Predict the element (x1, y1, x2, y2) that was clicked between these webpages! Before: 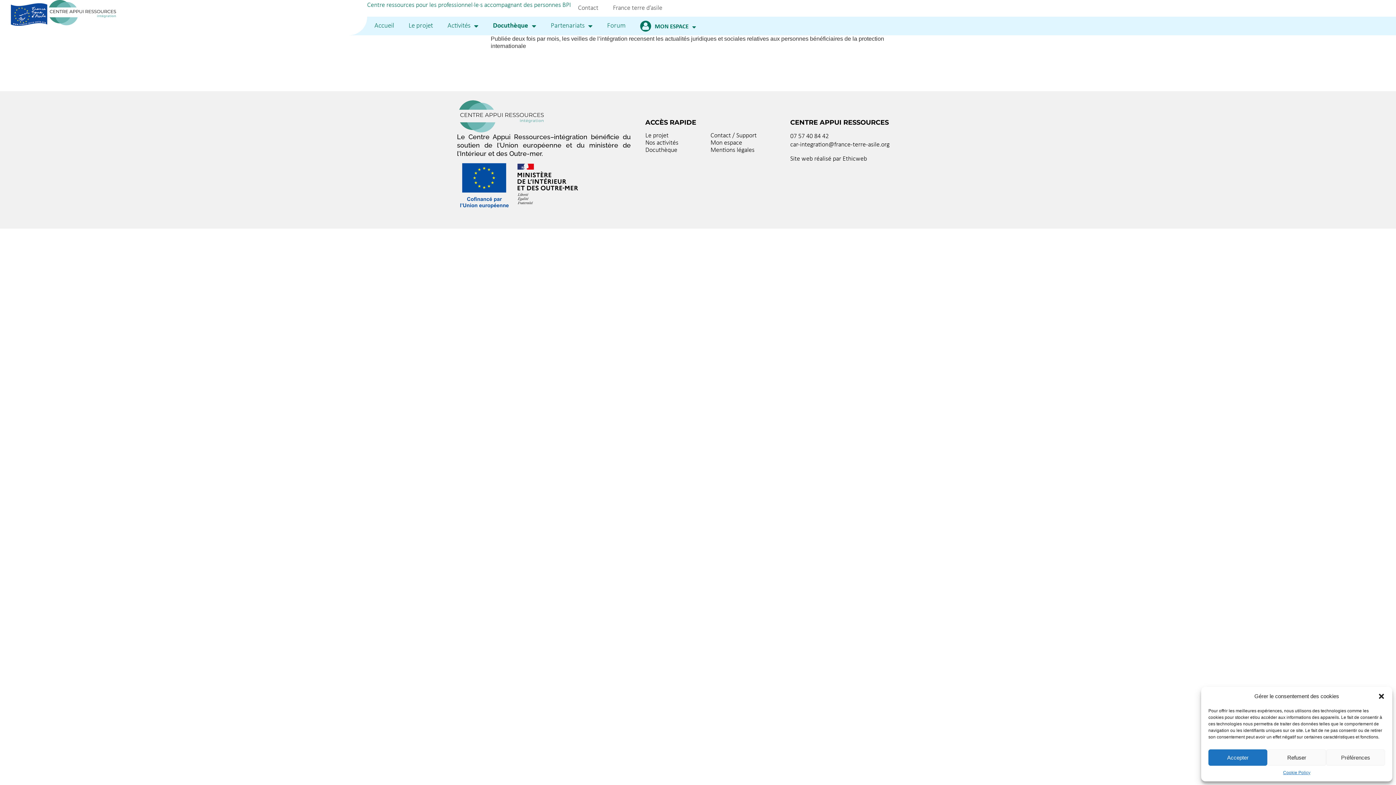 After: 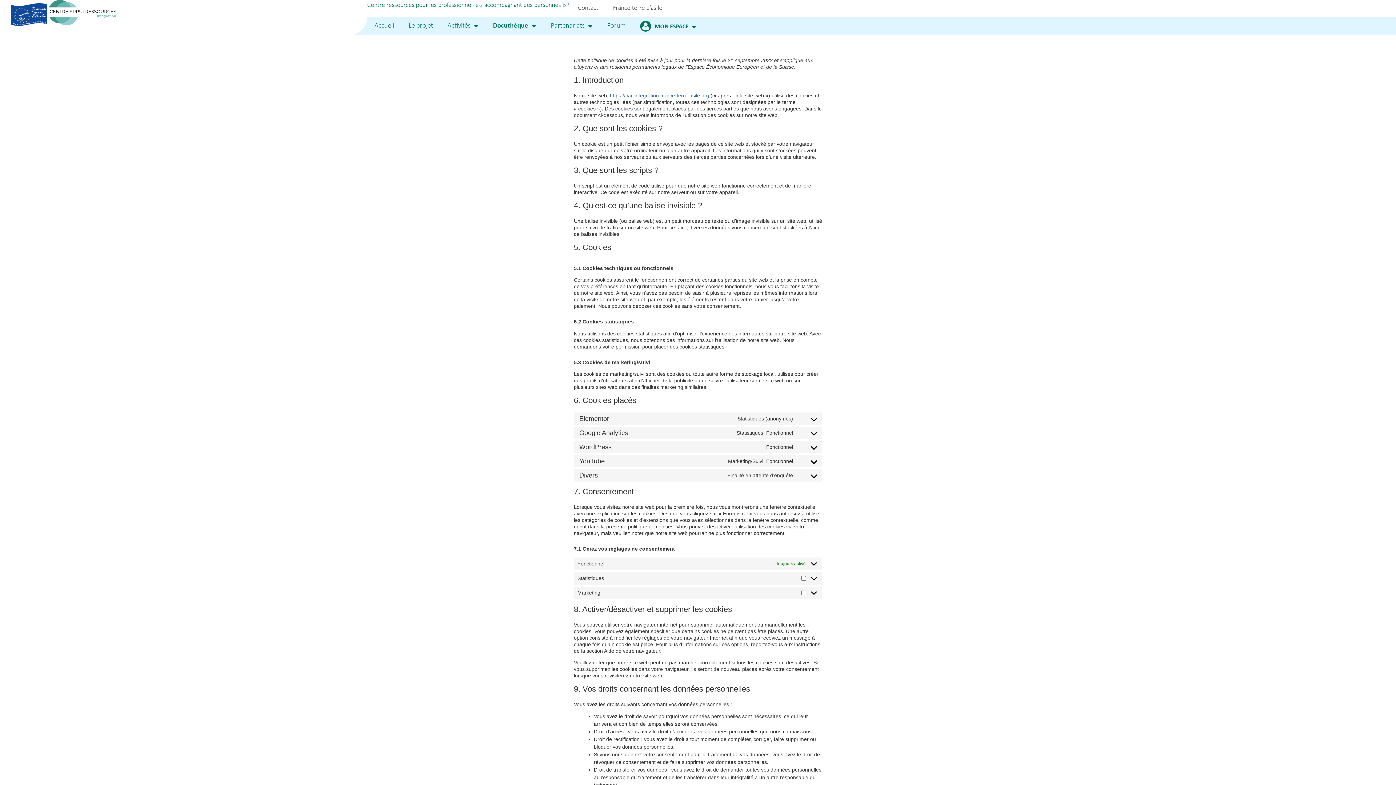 Action: label: Cookie Policy bbox: (1283, 769, 1310, 776)